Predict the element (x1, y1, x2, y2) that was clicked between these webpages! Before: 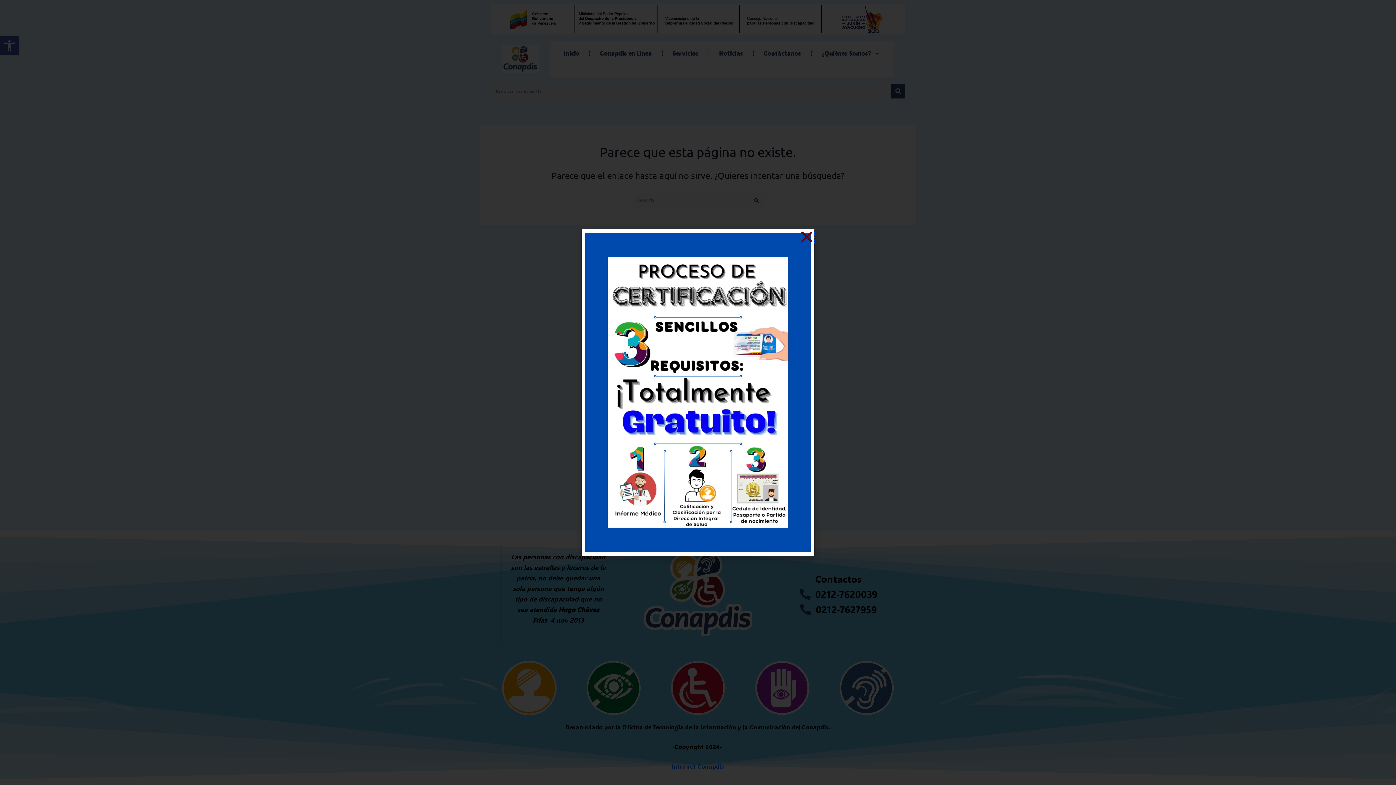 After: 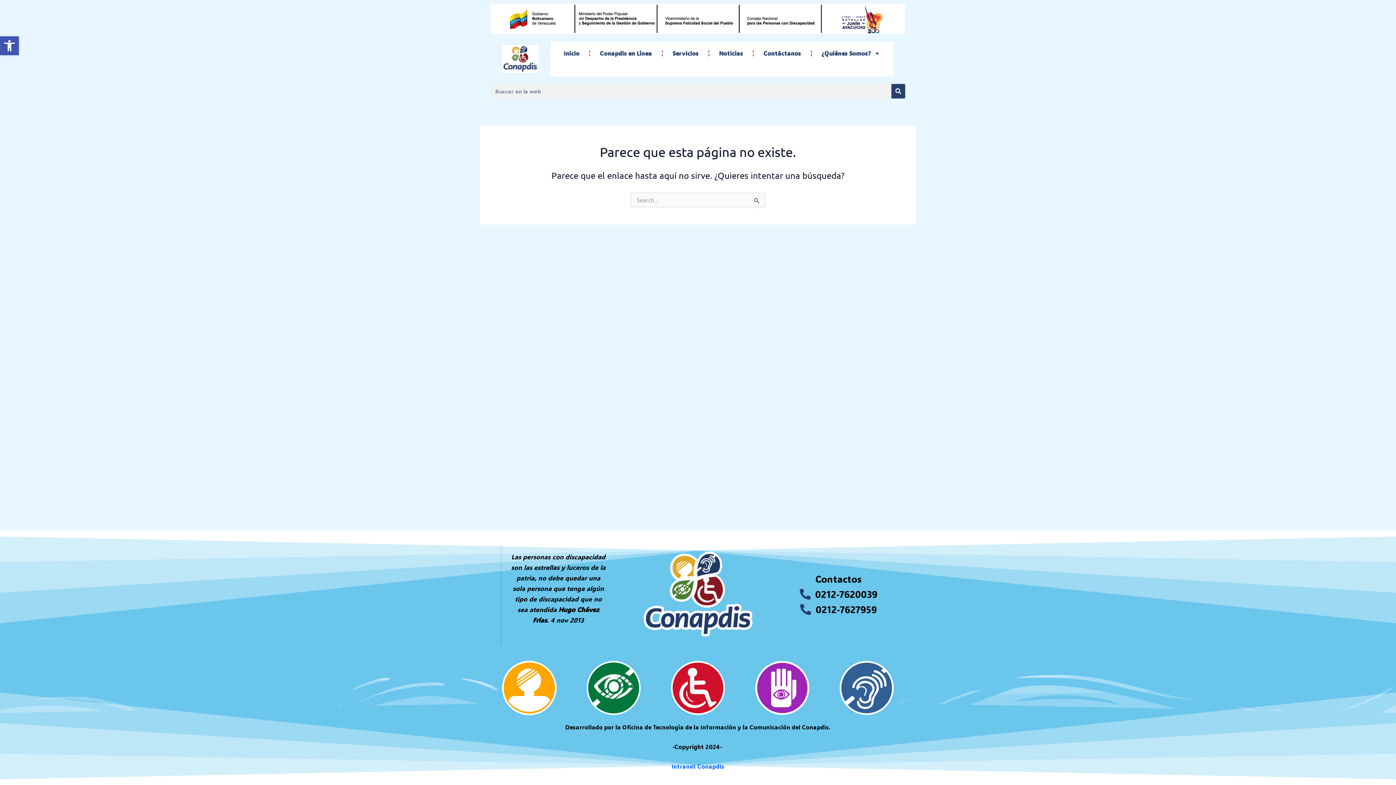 Action: label: Close bbox: (799, 229, 814, 244)